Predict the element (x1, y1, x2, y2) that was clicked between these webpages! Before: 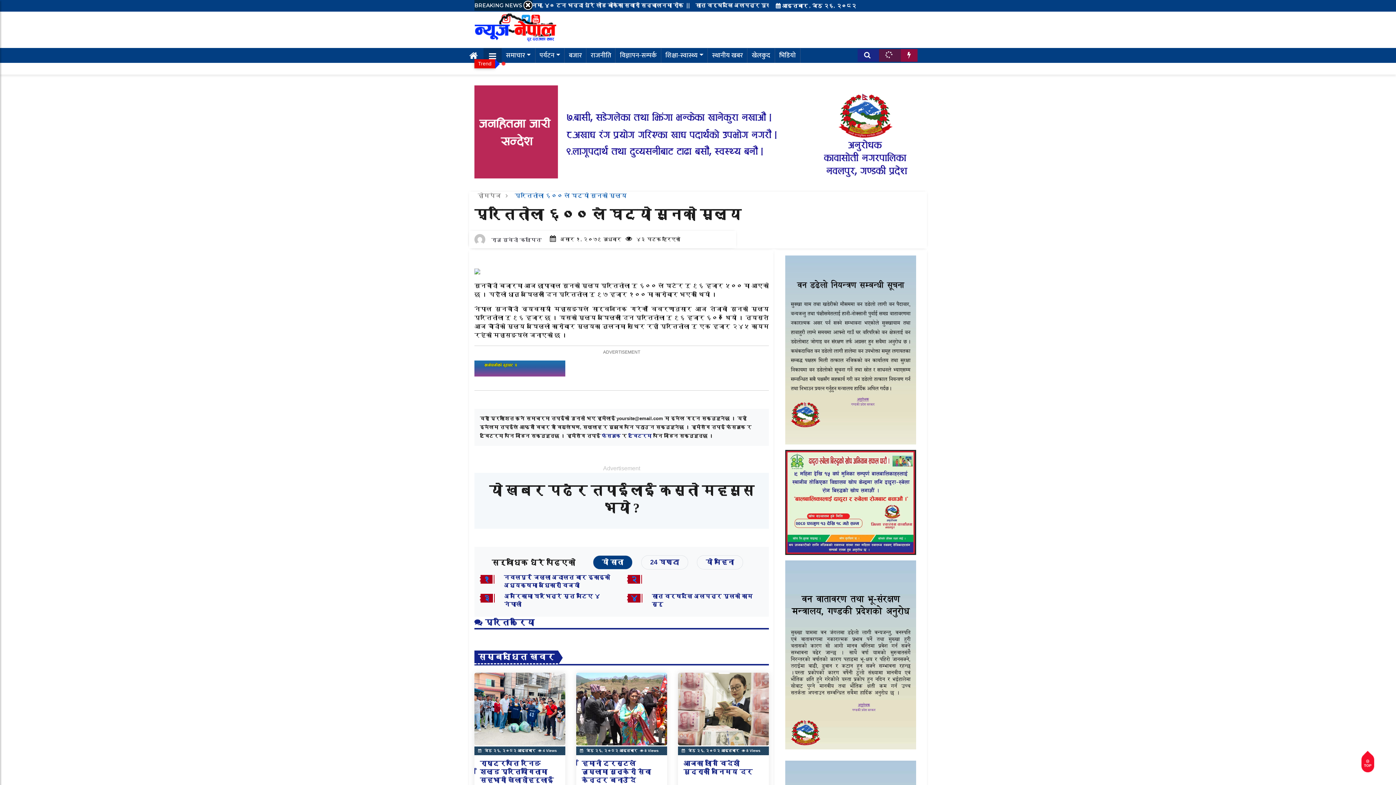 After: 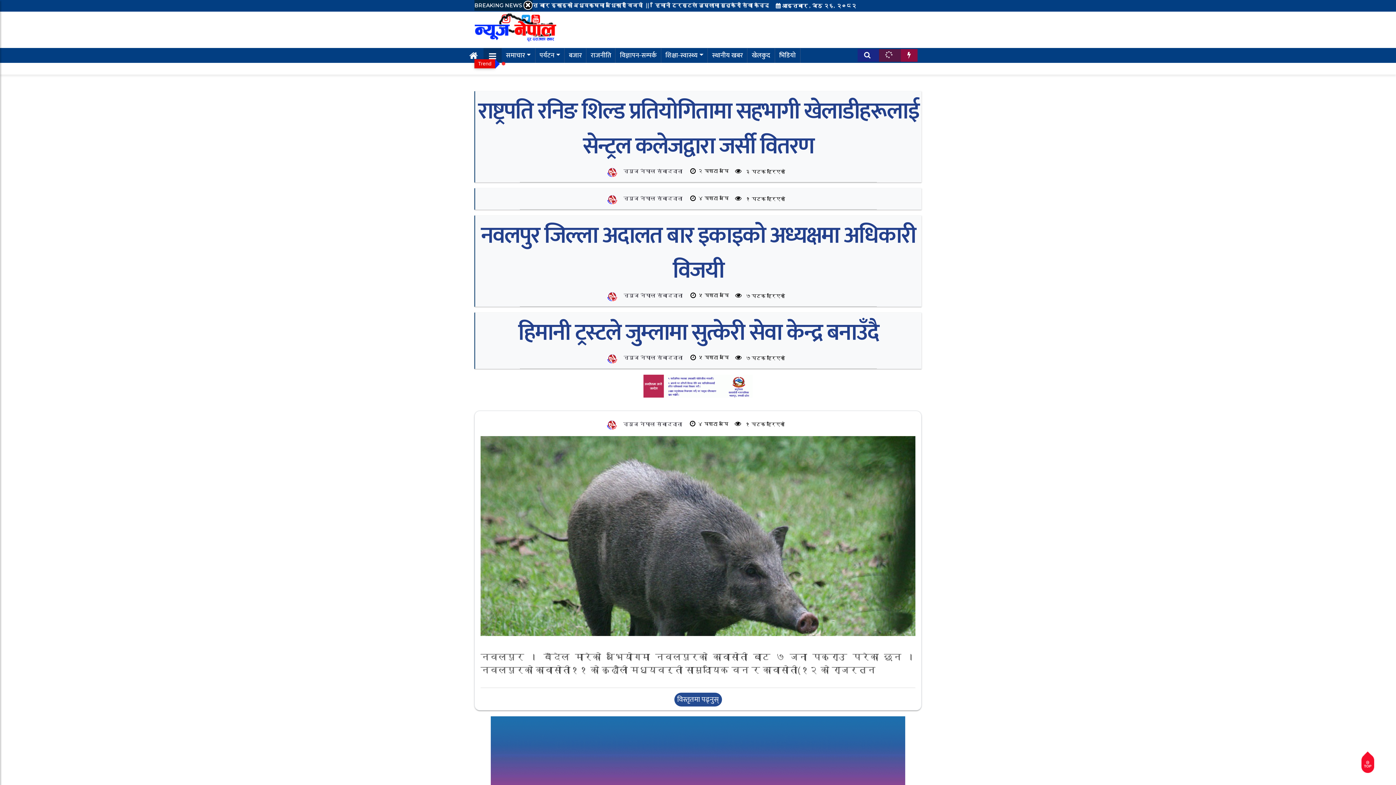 Action: bbox: (474, 26, 556, 32)